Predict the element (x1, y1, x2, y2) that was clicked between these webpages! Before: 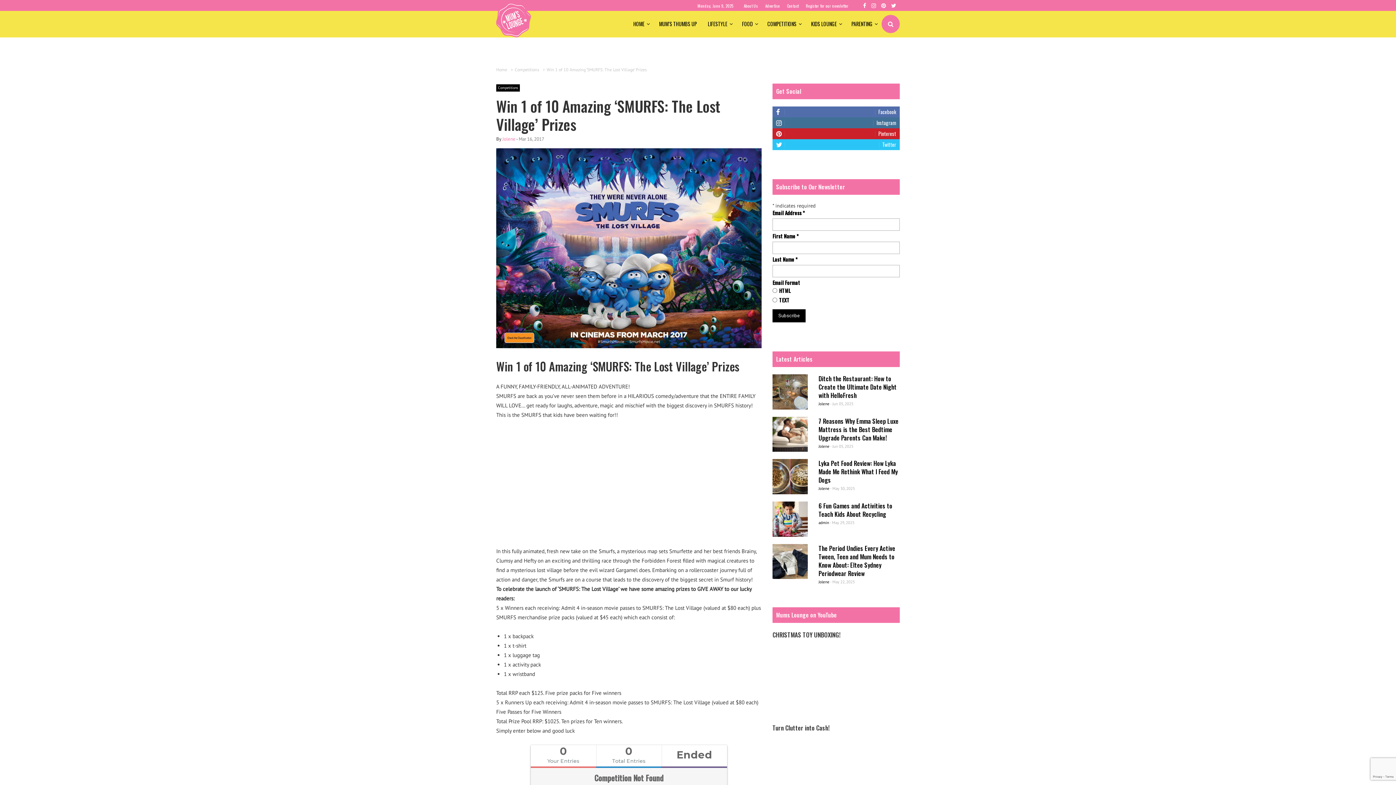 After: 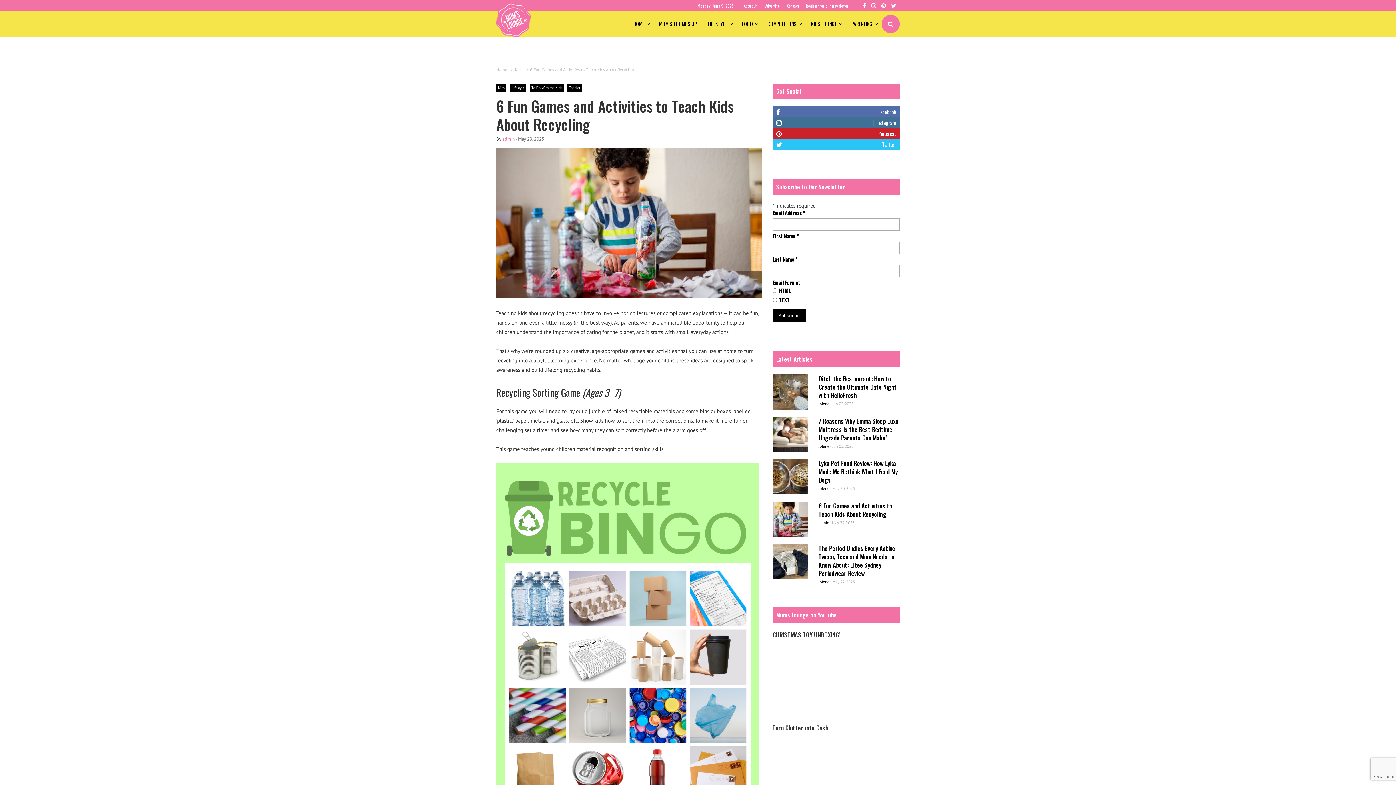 Action: bbox: (772, 501, 807, 536)